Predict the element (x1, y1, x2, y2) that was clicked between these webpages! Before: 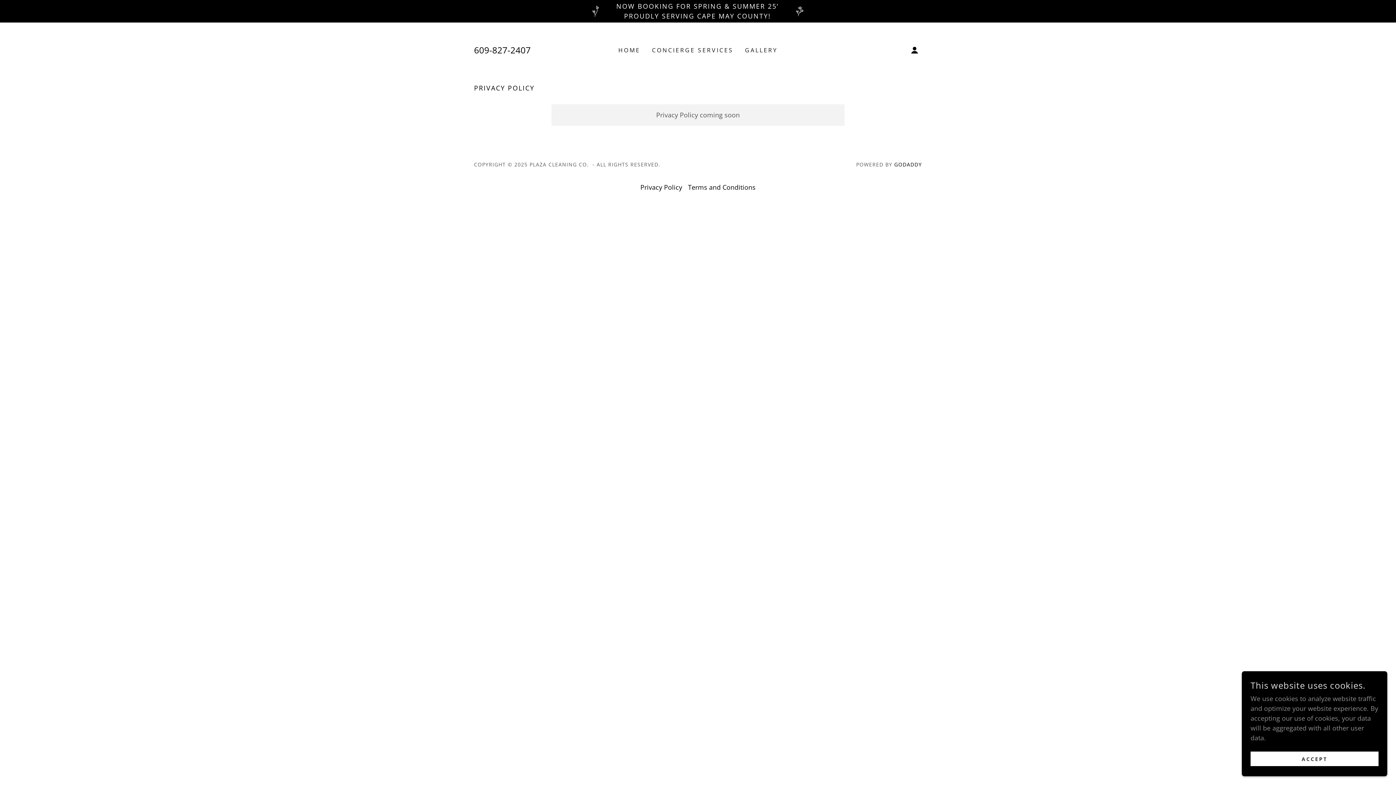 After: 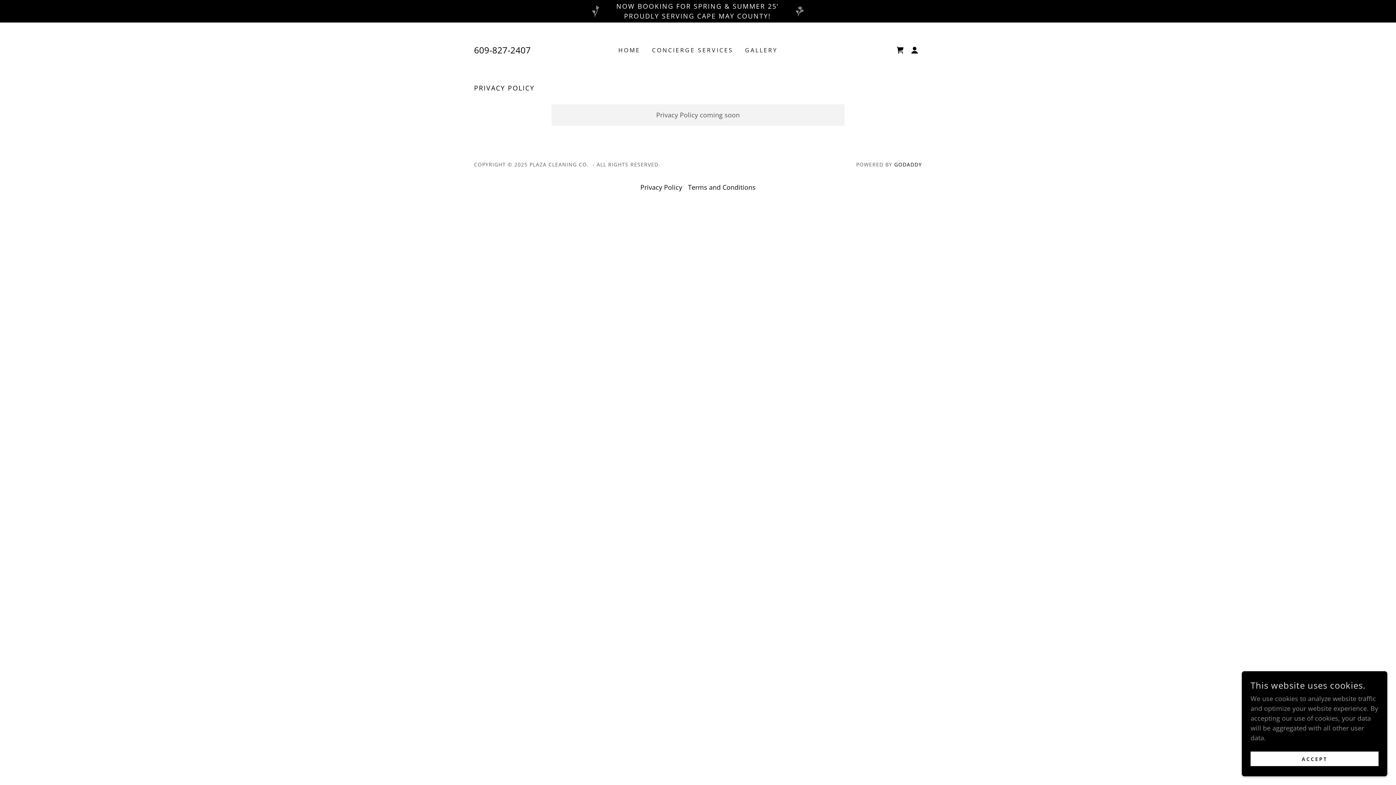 Action: bbox: (637, 180, 685, 194) label: Privacy Policy